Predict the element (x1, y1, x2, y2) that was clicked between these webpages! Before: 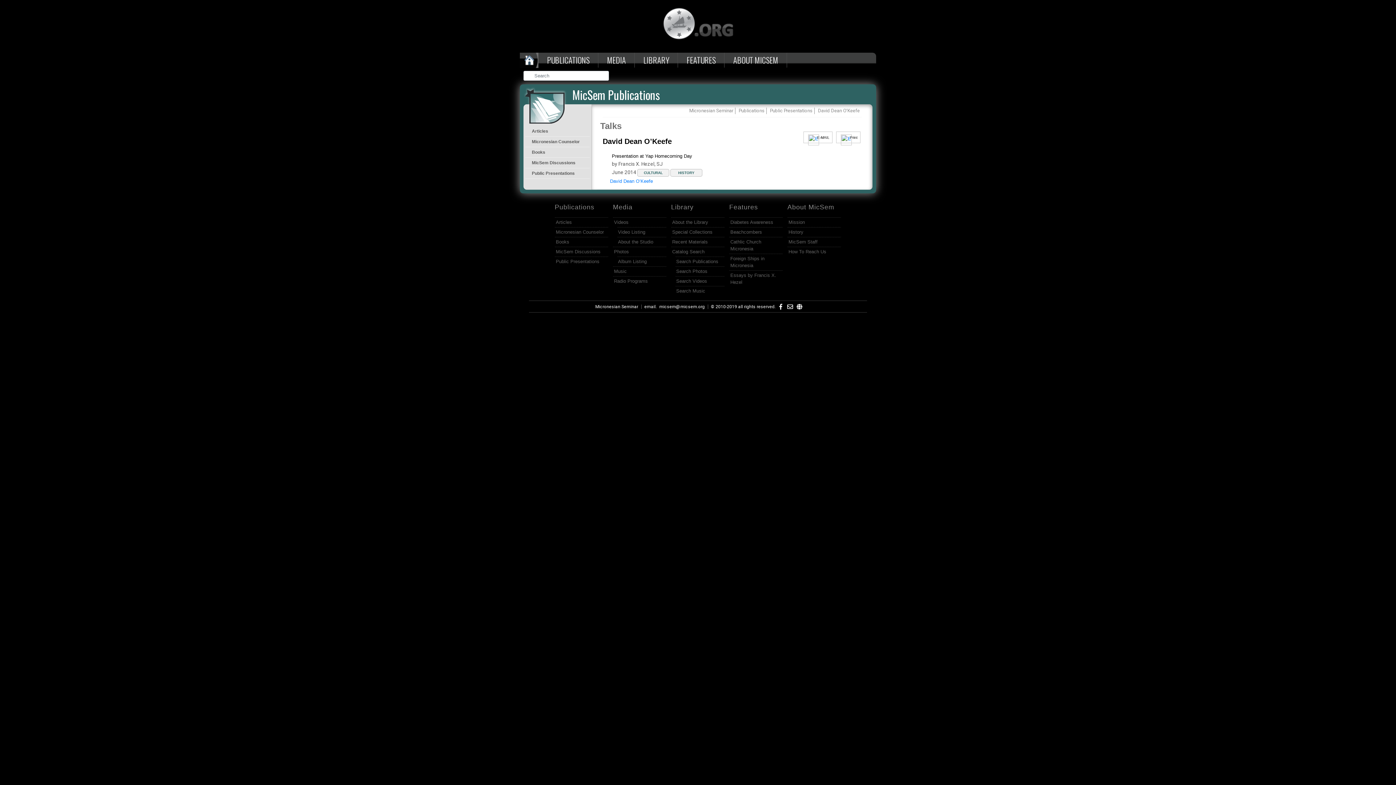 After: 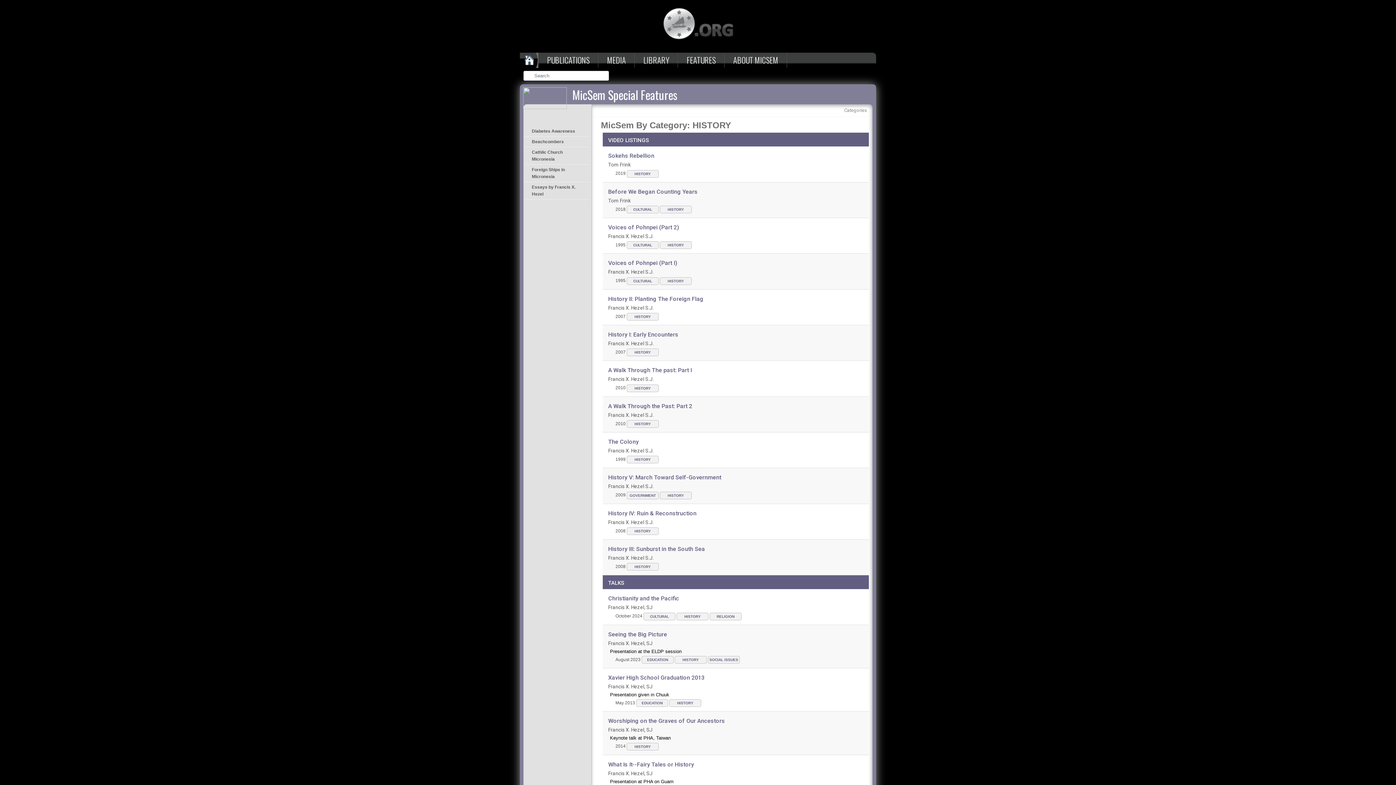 Action: bbox: (670, 169, 702, 176) label: HISTORY